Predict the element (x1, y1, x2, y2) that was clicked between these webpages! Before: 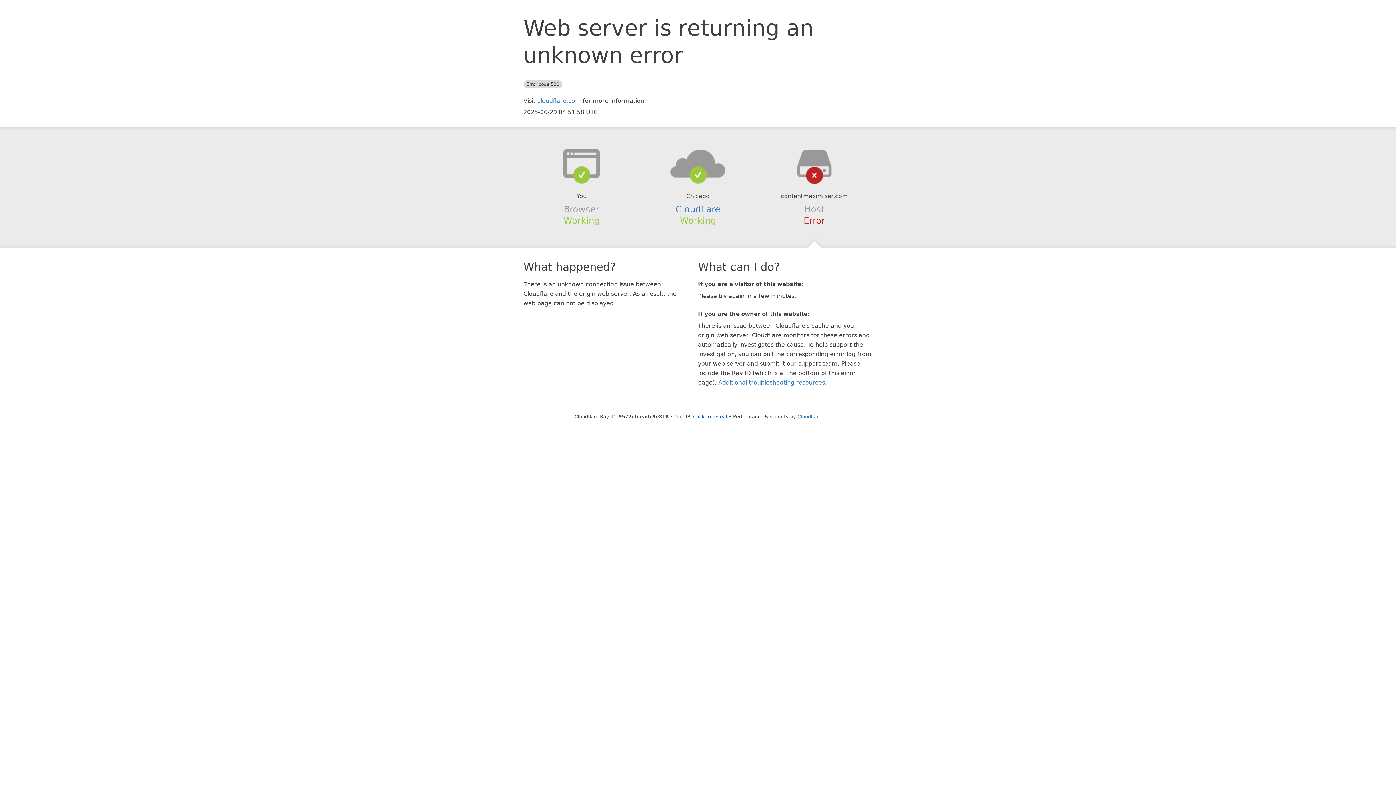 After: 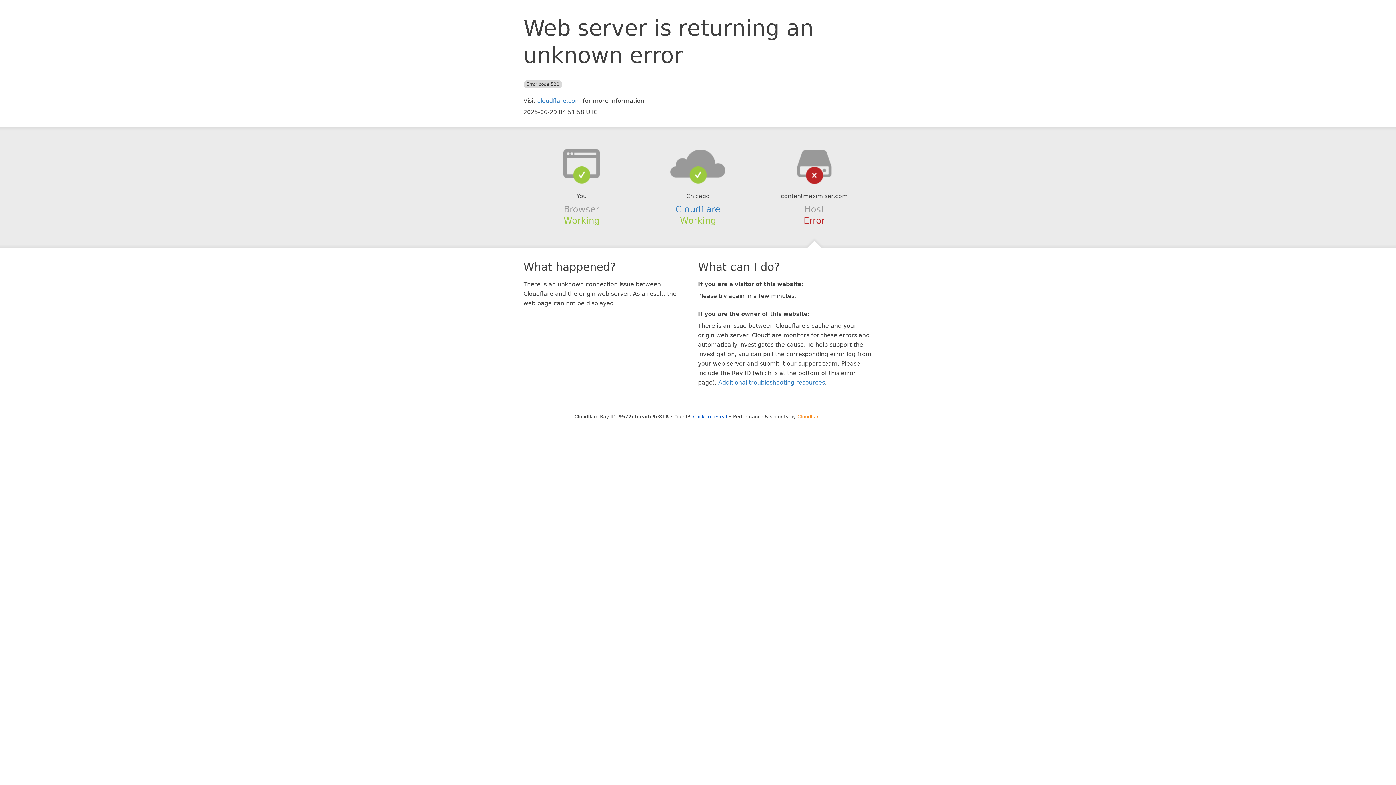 Action: label: Cloudflare bbox: (797, 414, 821, 419)